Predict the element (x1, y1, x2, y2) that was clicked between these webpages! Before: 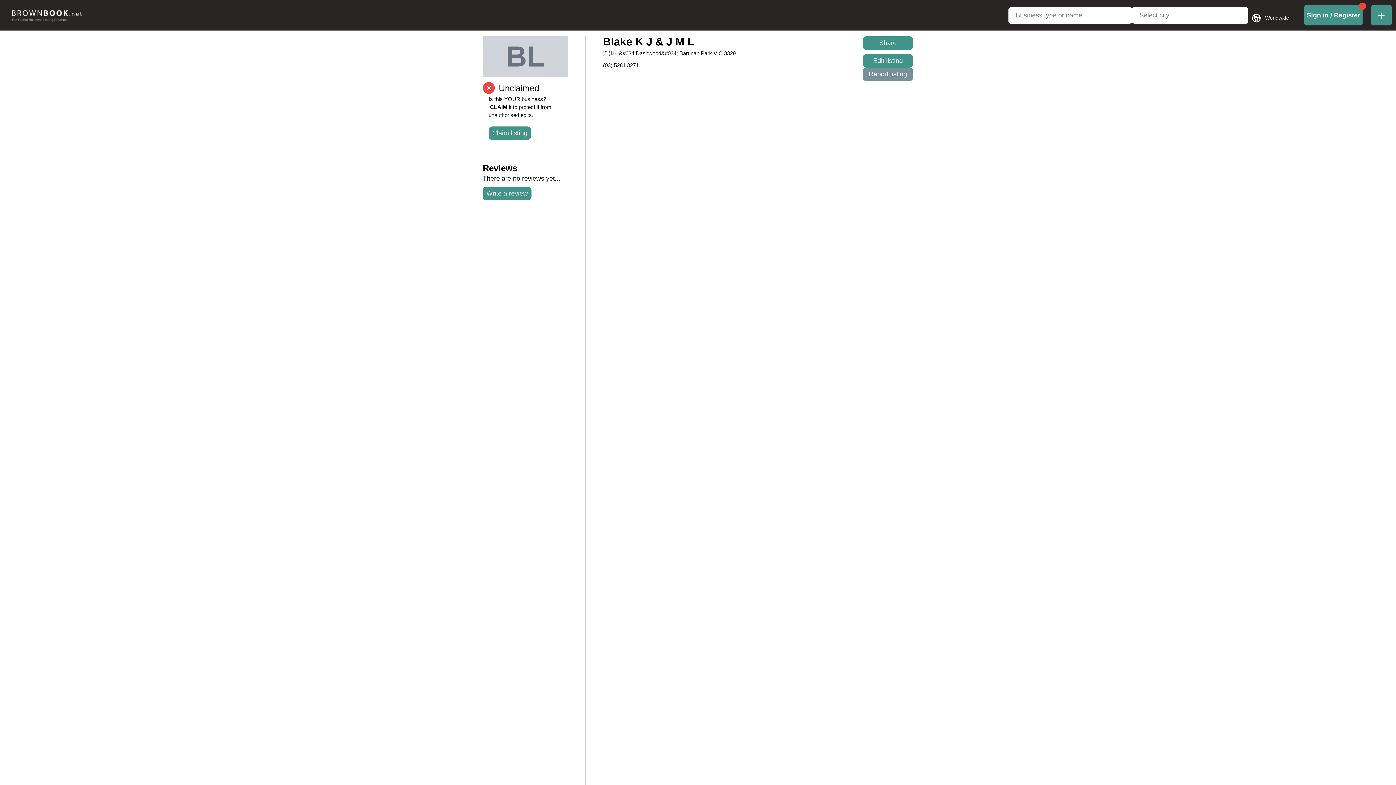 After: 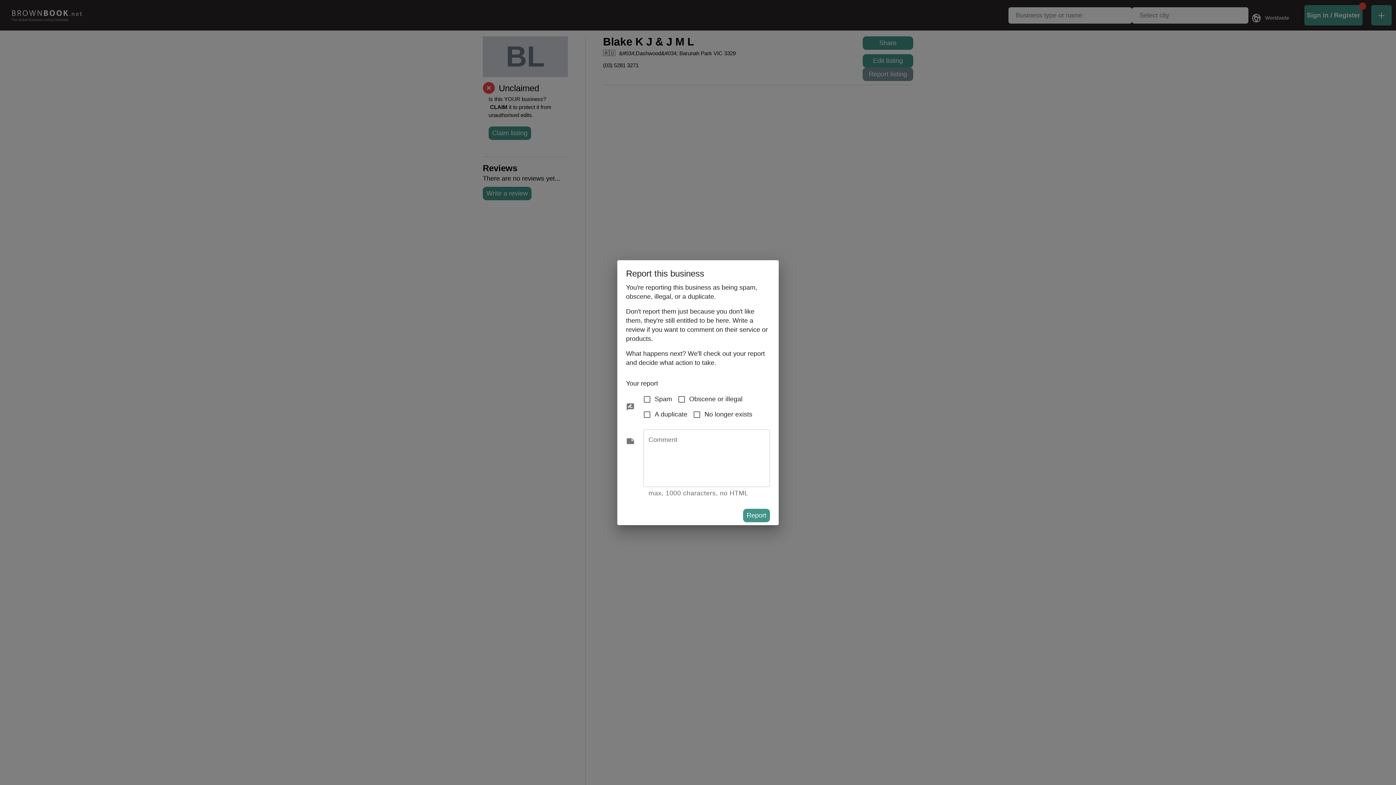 Action: bbox: (862, 67, 913, 81) label: Report listing